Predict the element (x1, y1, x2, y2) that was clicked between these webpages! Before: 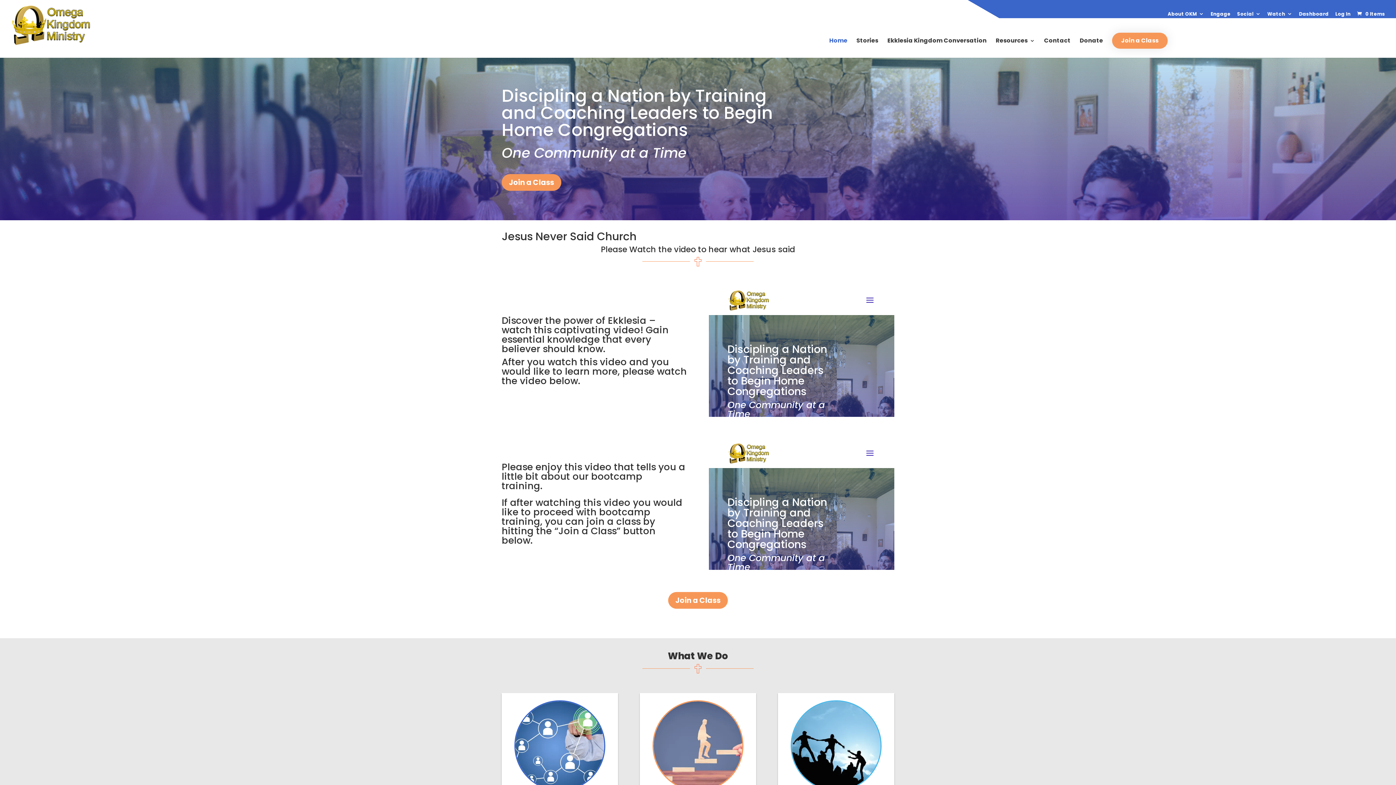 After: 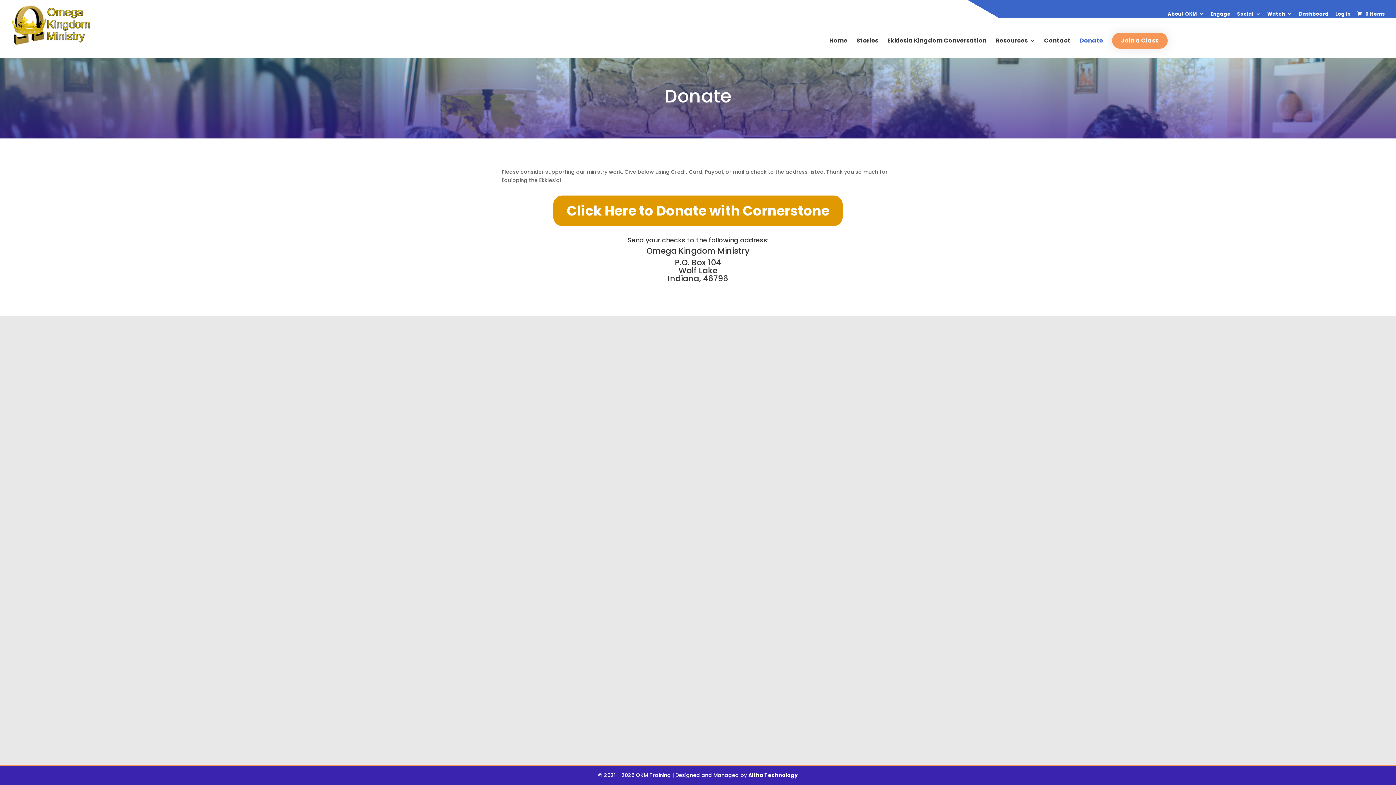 Action: bbox: (1080, 38, 1103, 57) label: Donate